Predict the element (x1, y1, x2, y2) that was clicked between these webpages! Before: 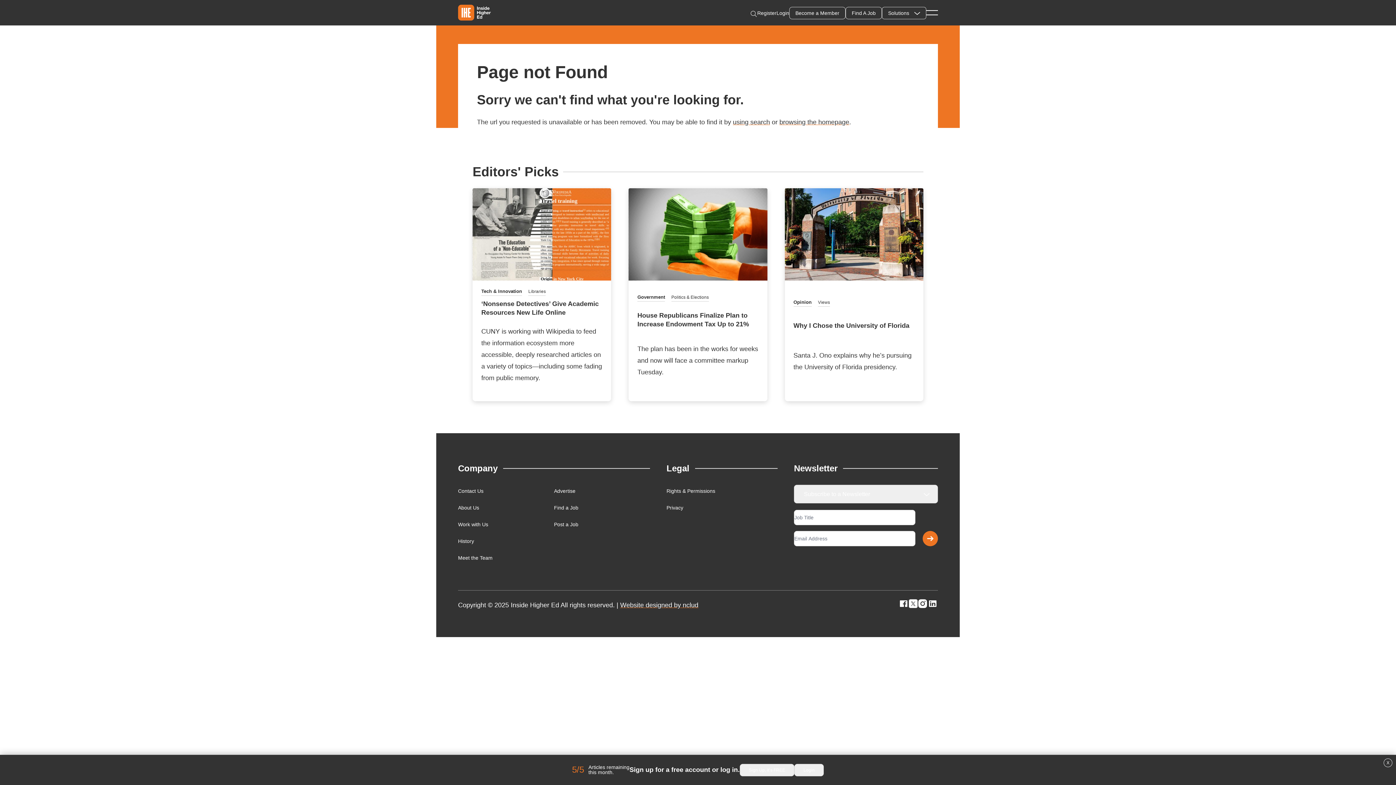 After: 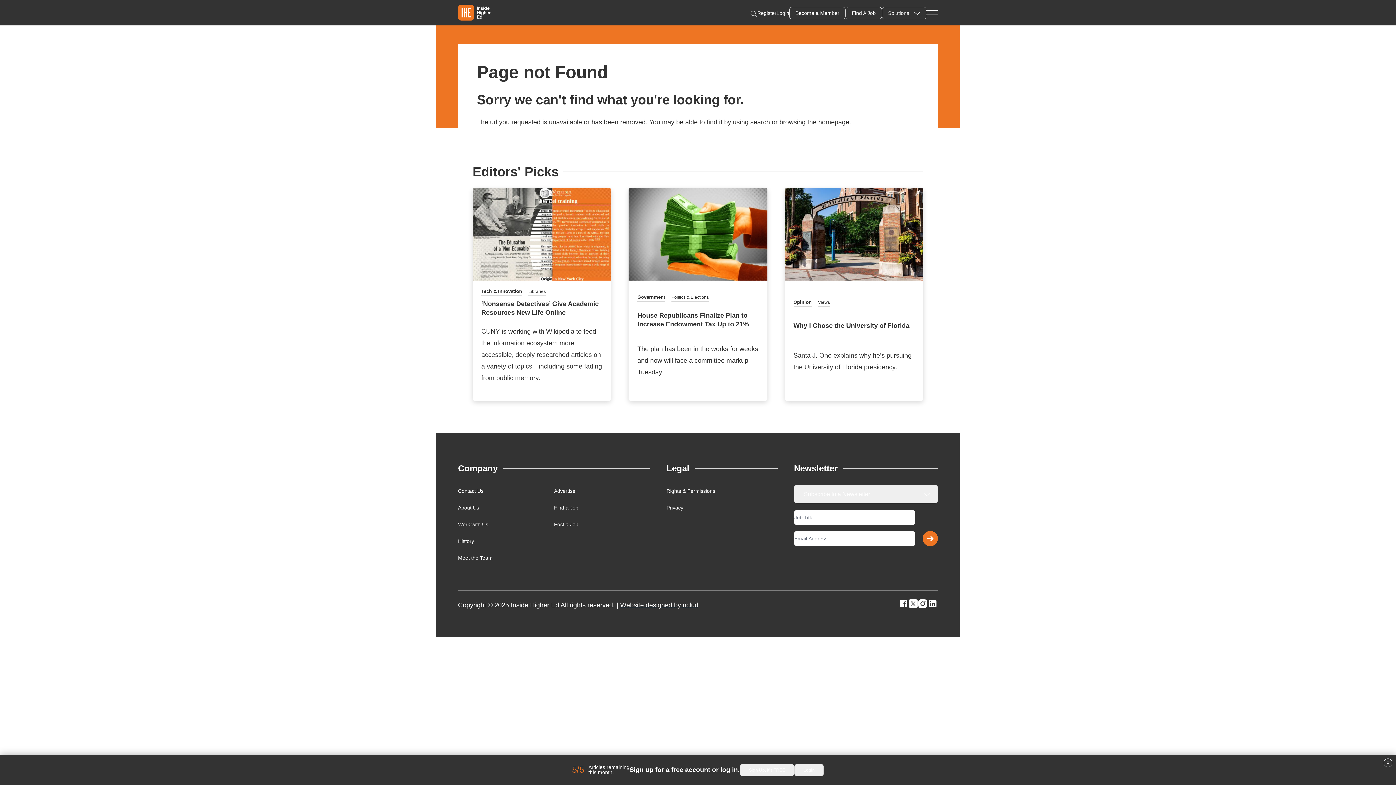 Action: bbox: (917, 599, 928, 608)